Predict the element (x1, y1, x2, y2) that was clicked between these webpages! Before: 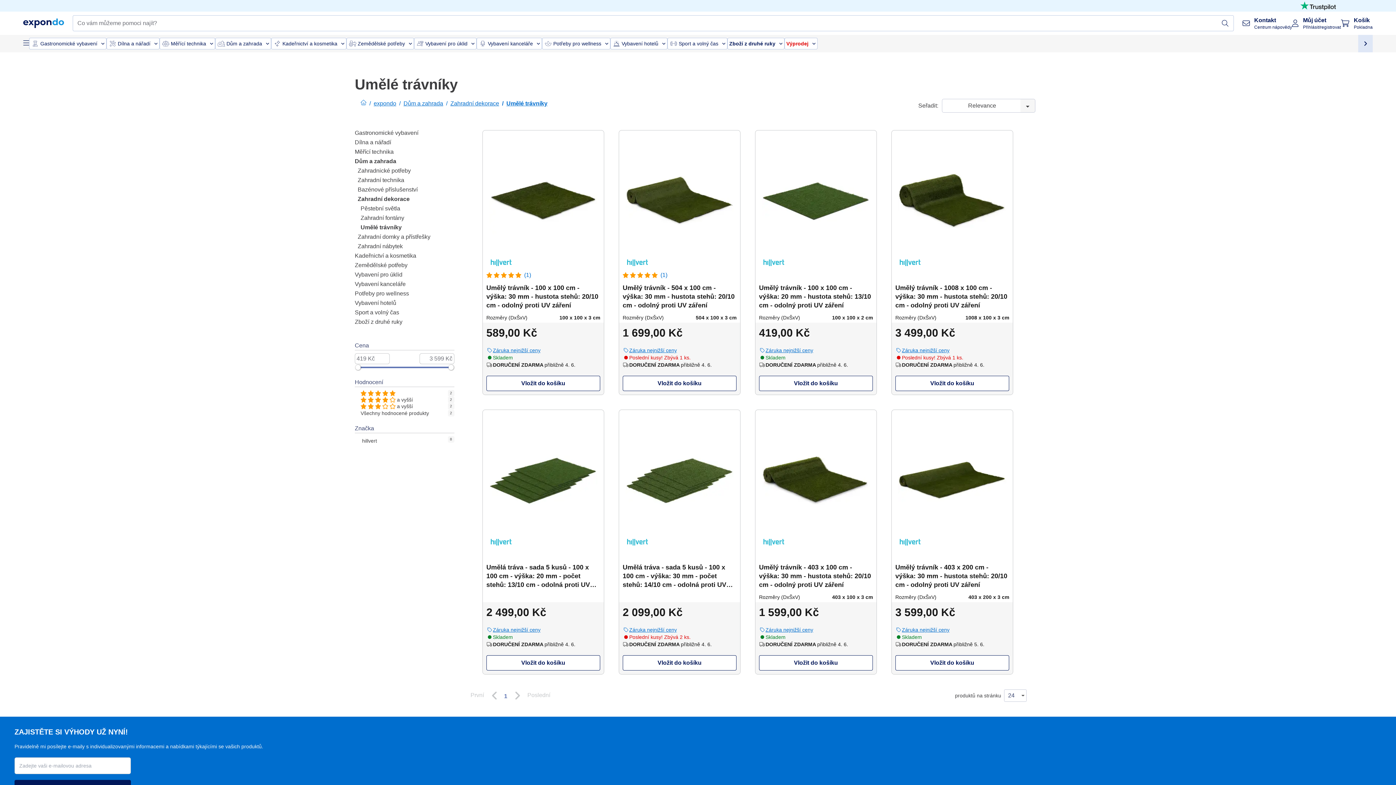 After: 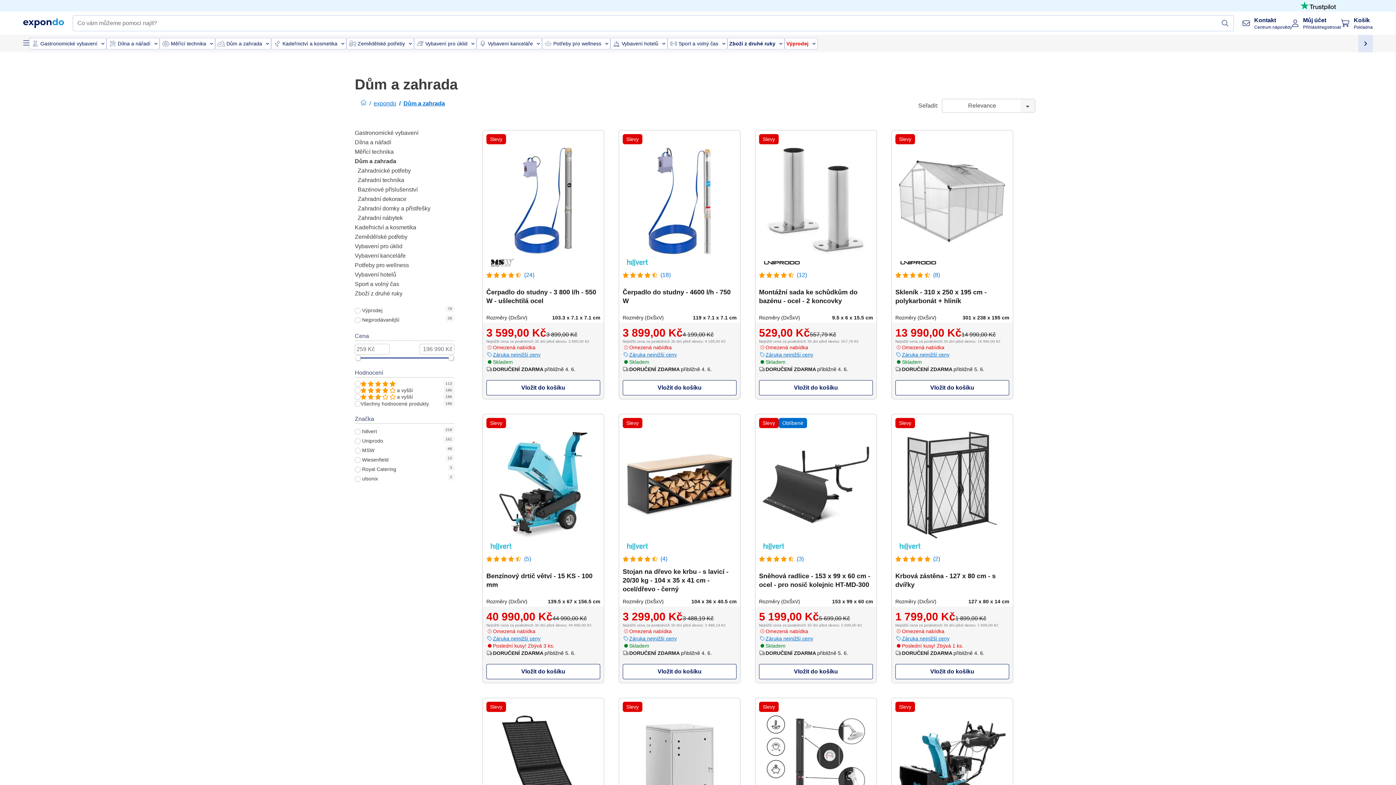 Action: bbox: (396, 112, 443, 121) label: /
Dům a zahrada